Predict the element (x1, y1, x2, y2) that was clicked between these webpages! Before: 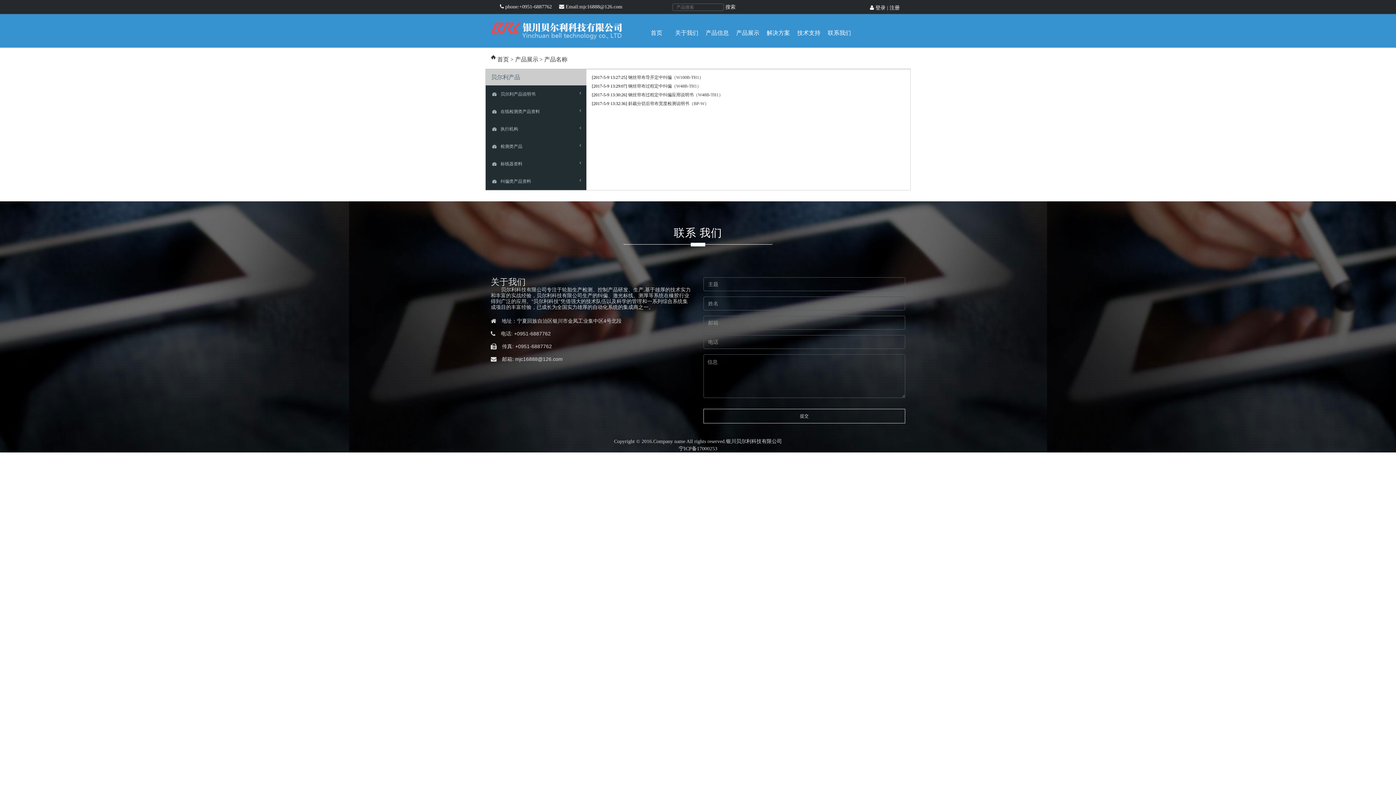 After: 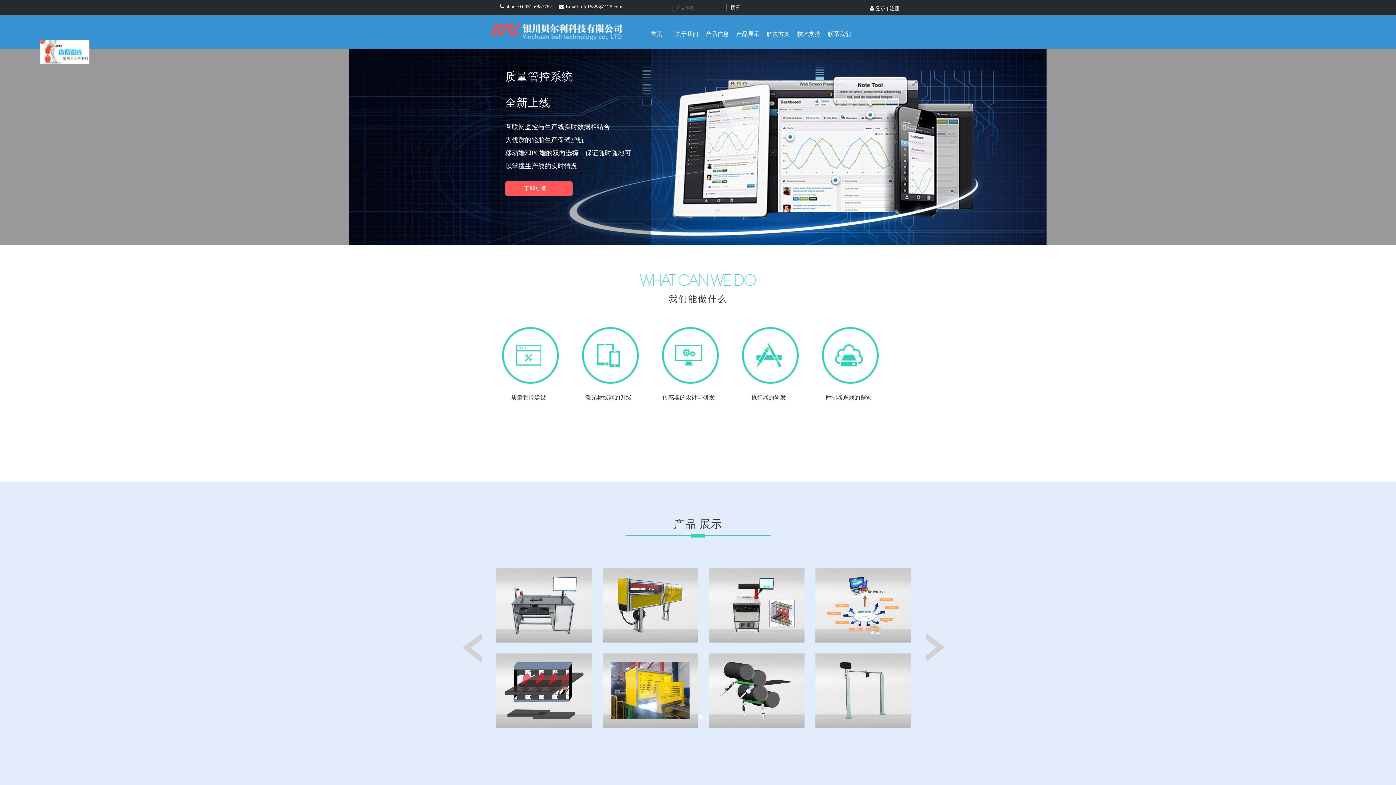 Action: bbox: (490, 56, 510, 62) label:  首页 